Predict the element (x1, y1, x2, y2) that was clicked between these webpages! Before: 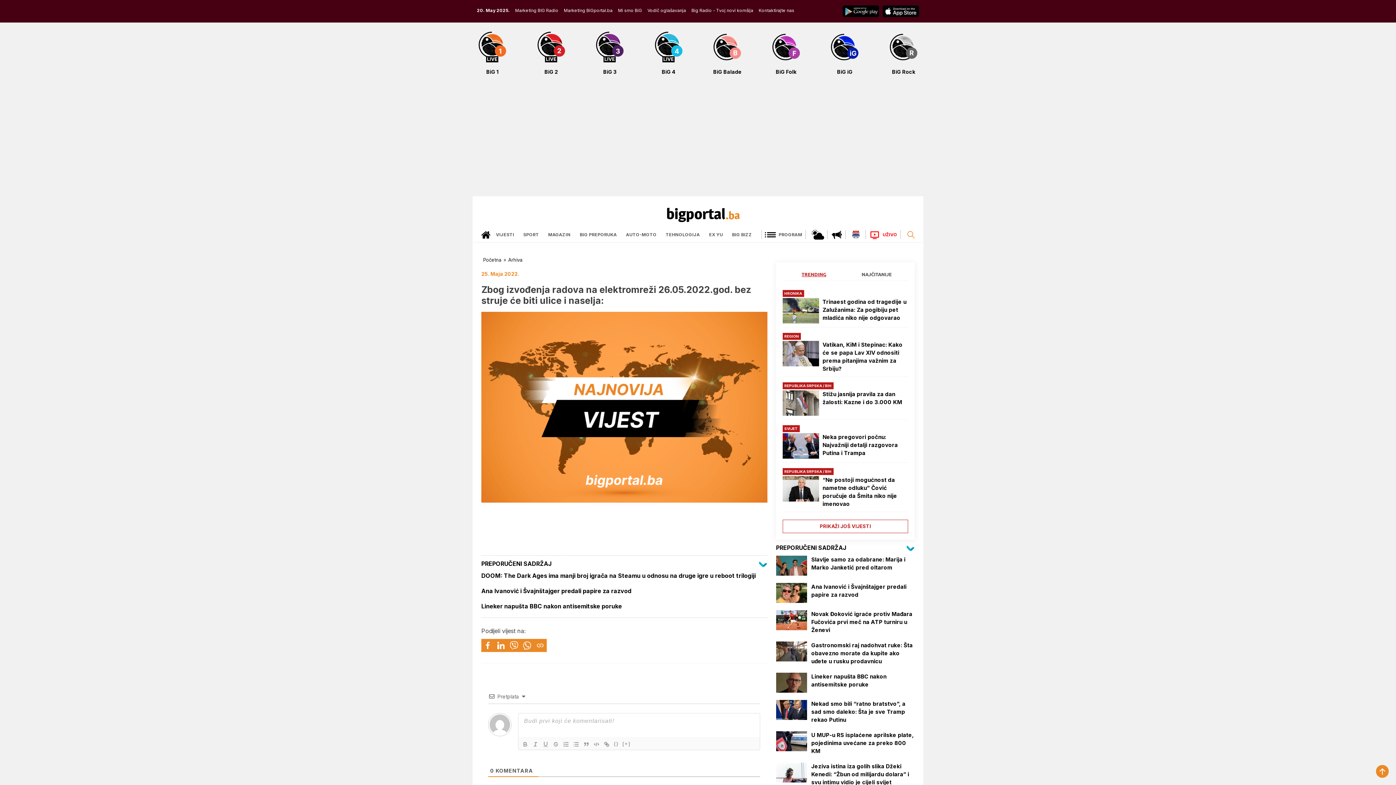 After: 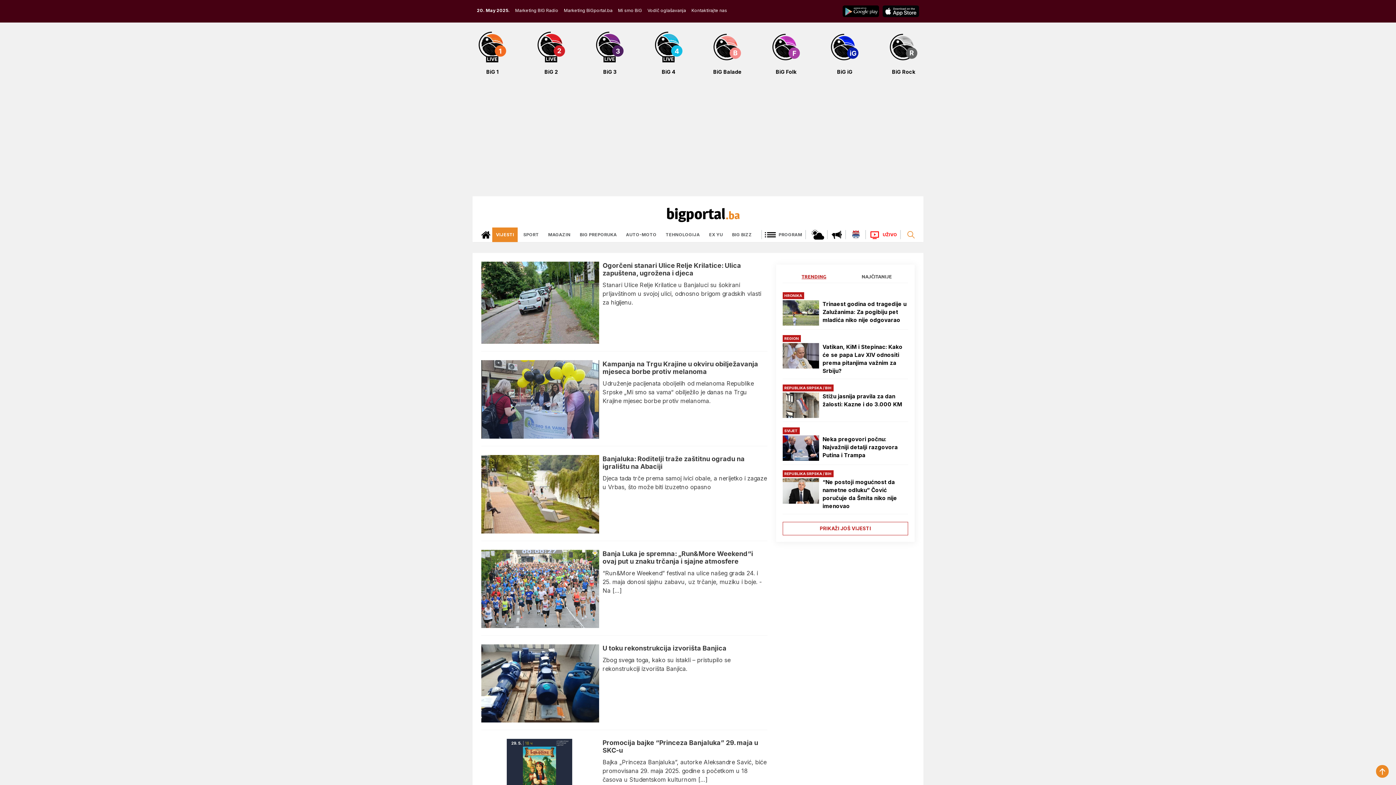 Action: bbox: (846, 227, 869, 242)